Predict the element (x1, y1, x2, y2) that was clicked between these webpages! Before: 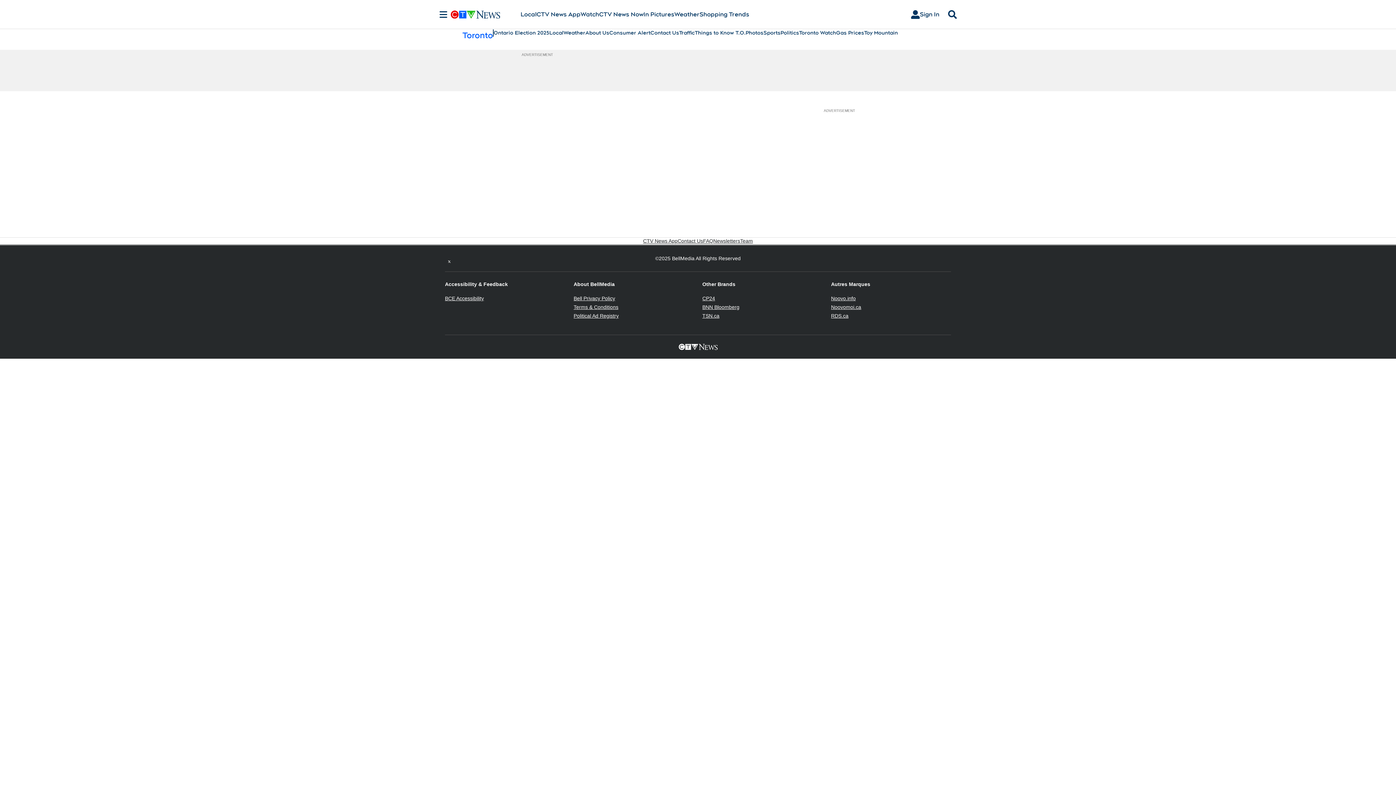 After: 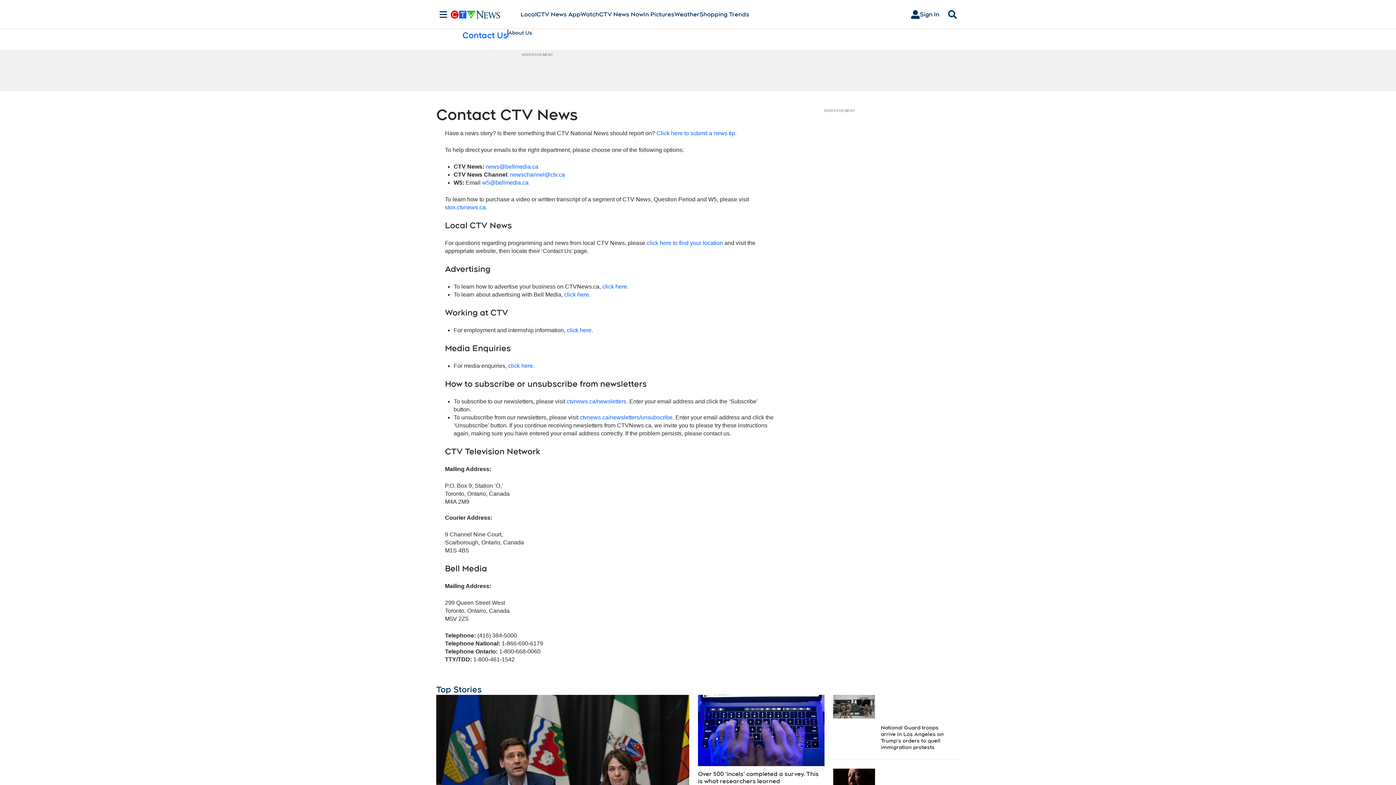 Action: label: Contact Us bbox: (677, 237, 703, 244)